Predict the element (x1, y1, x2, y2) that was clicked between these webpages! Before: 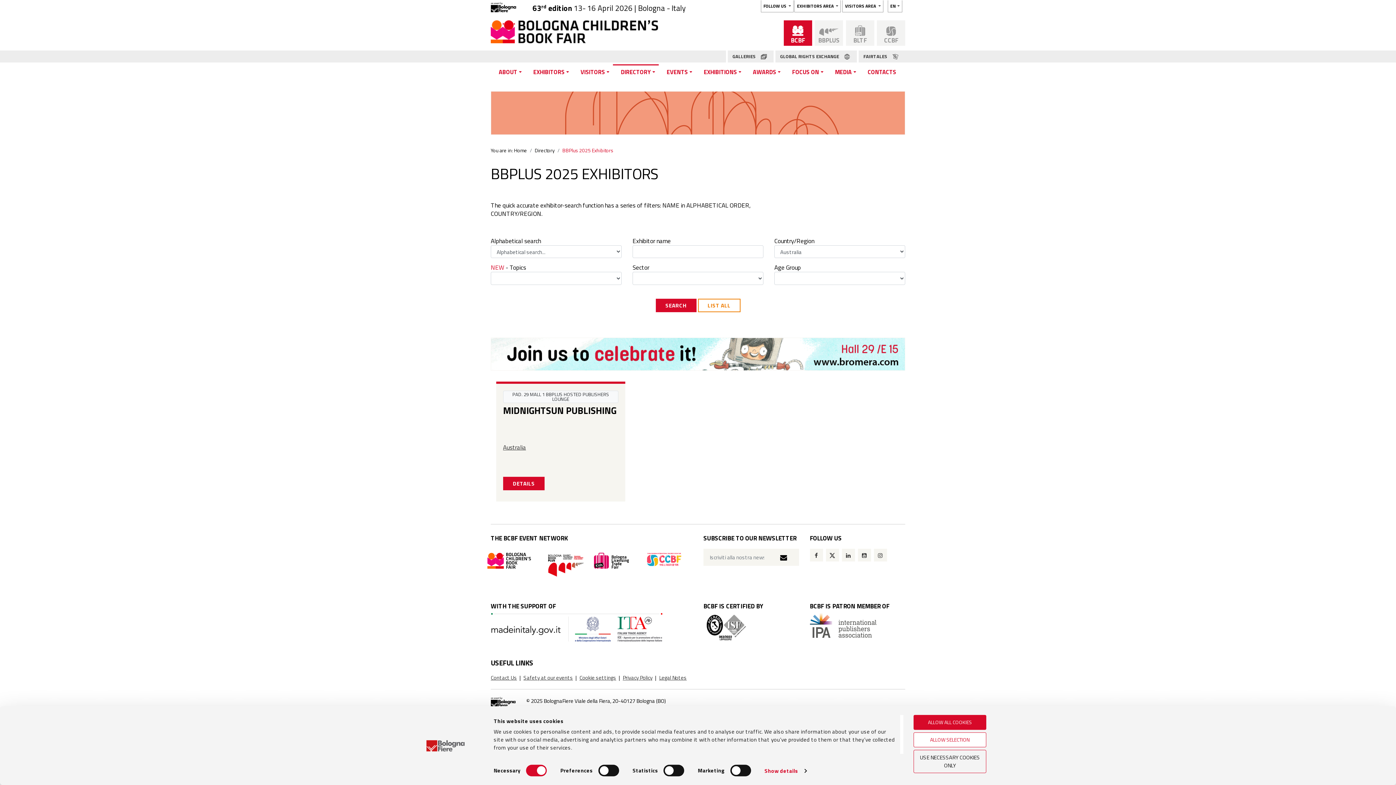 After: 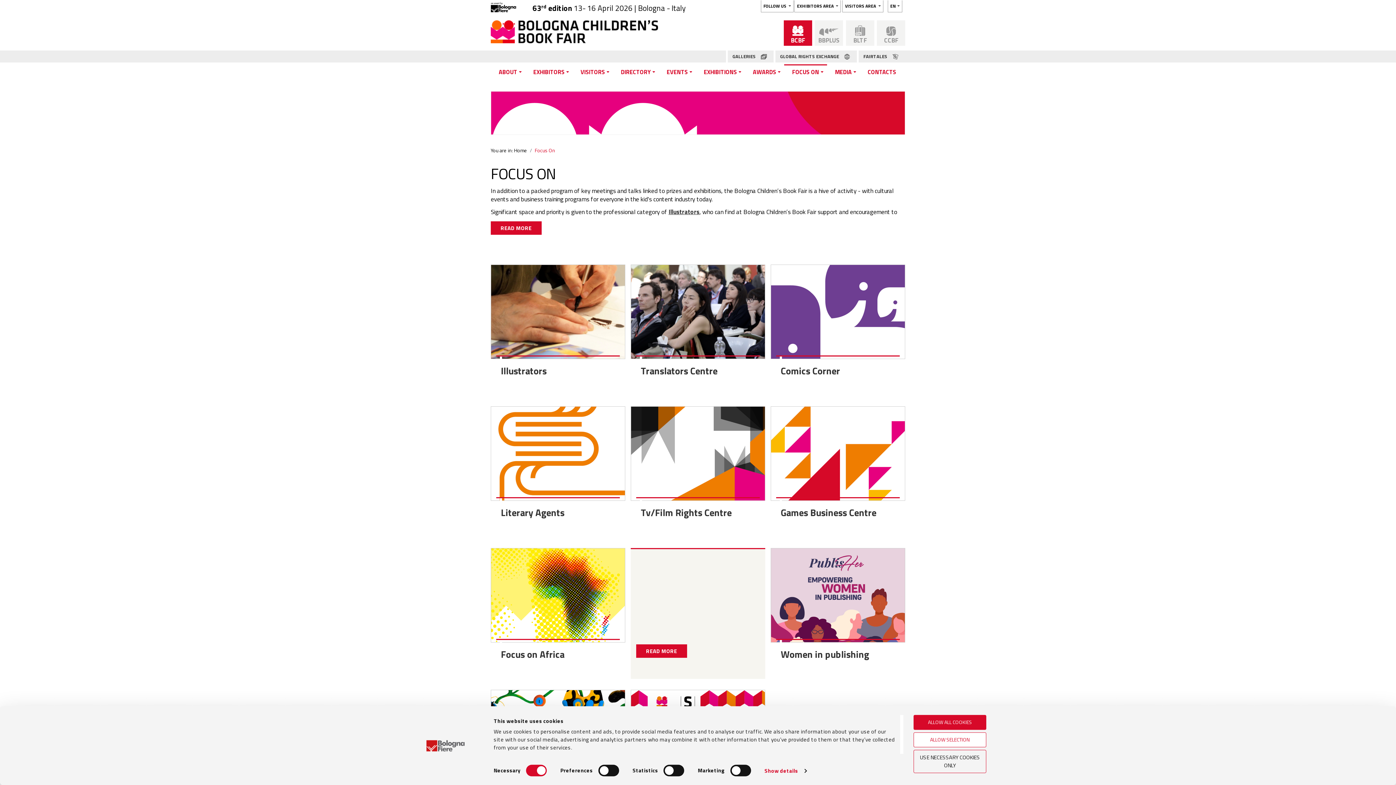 Action: label: FOCUS ON bbox: (784, 65, 827, 78)